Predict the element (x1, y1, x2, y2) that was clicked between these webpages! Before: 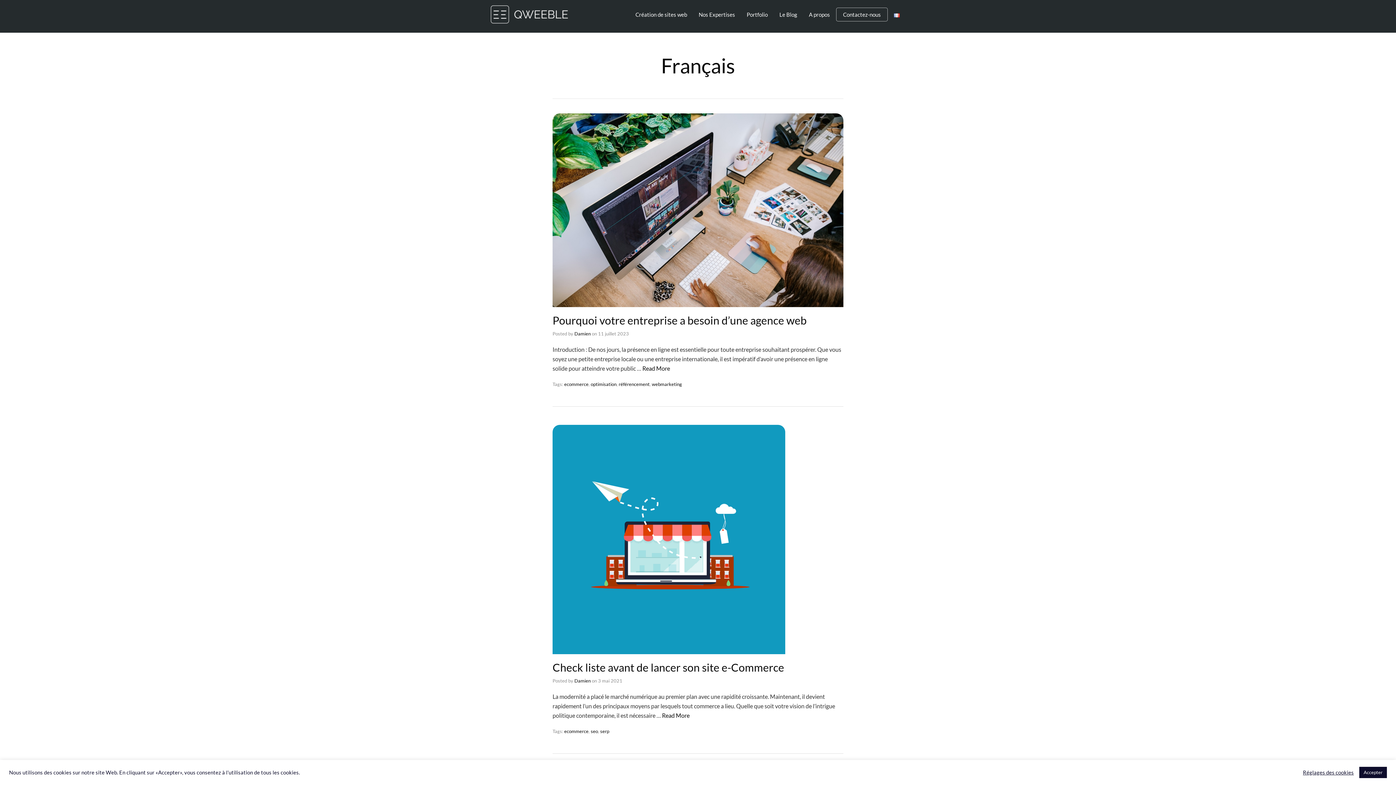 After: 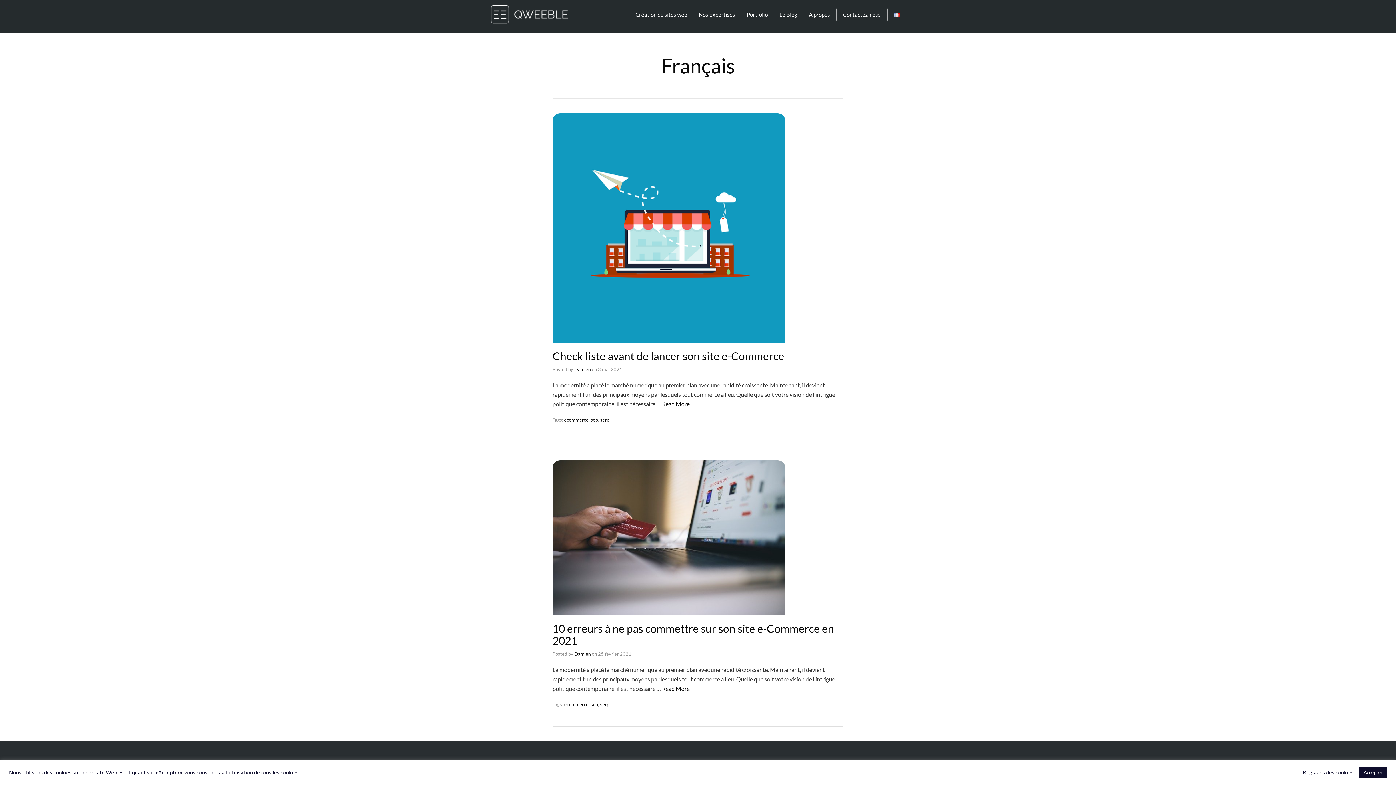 Action: bbox: (600, 728, 609, 734) label: serp